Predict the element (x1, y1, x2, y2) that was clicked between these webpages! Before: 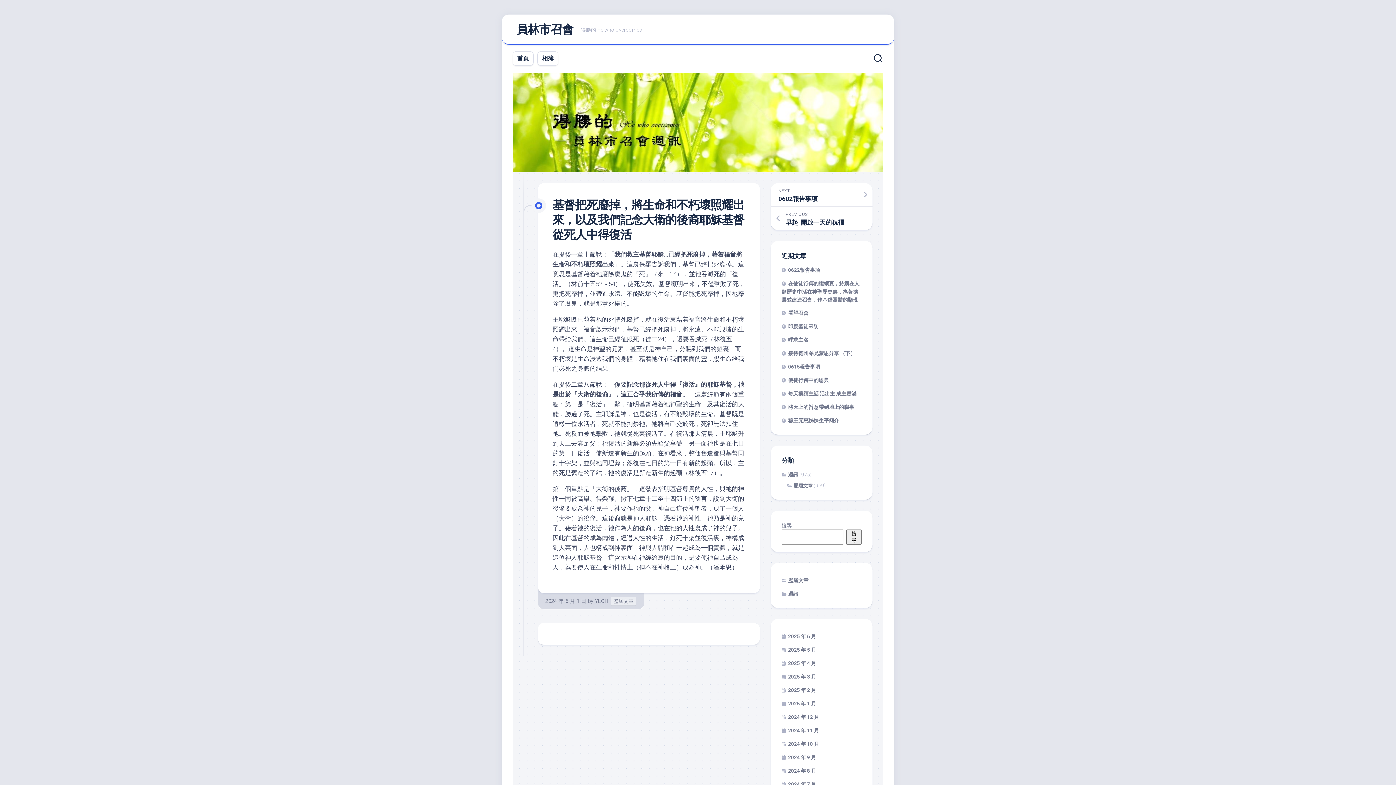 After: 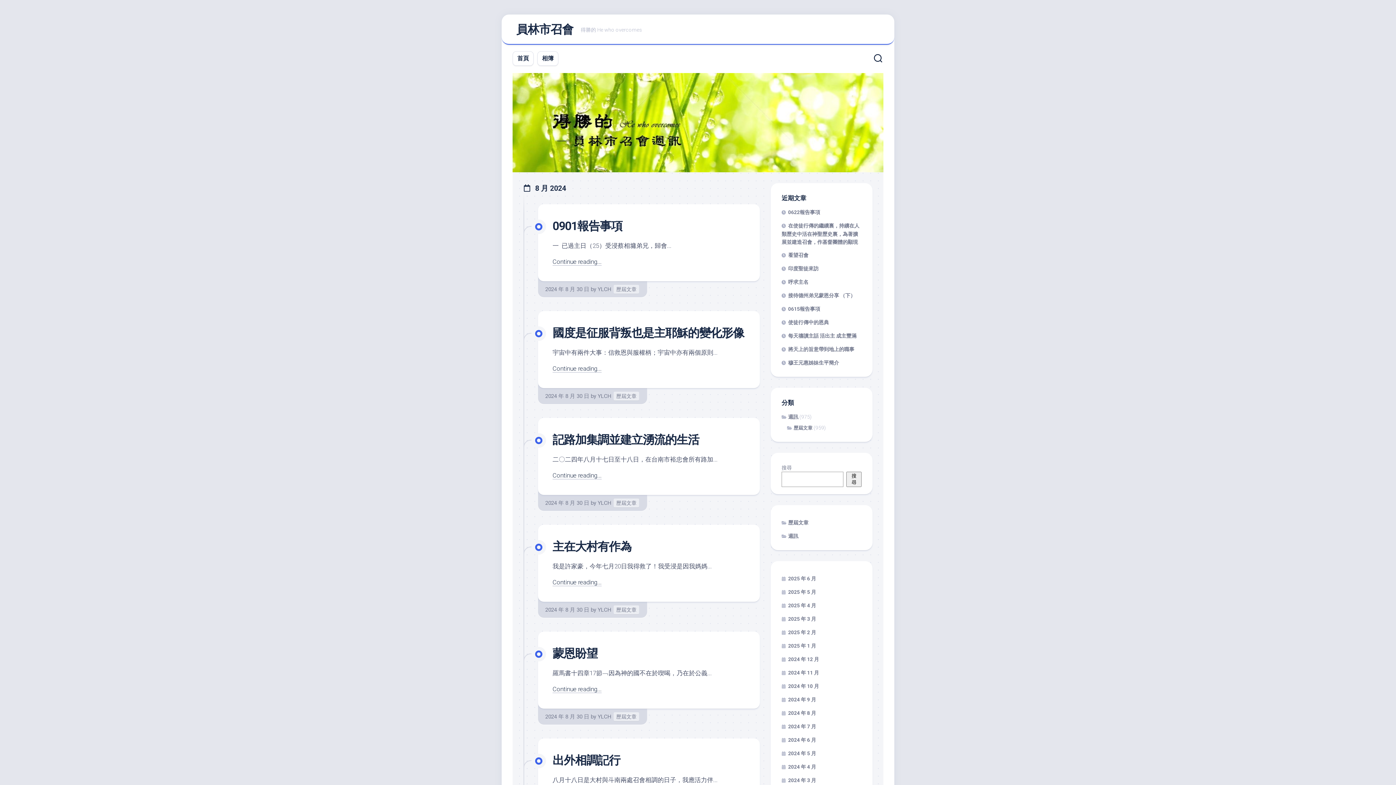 Action: bbox: (781, 768, 816, 774) label: 2024 年 8 月